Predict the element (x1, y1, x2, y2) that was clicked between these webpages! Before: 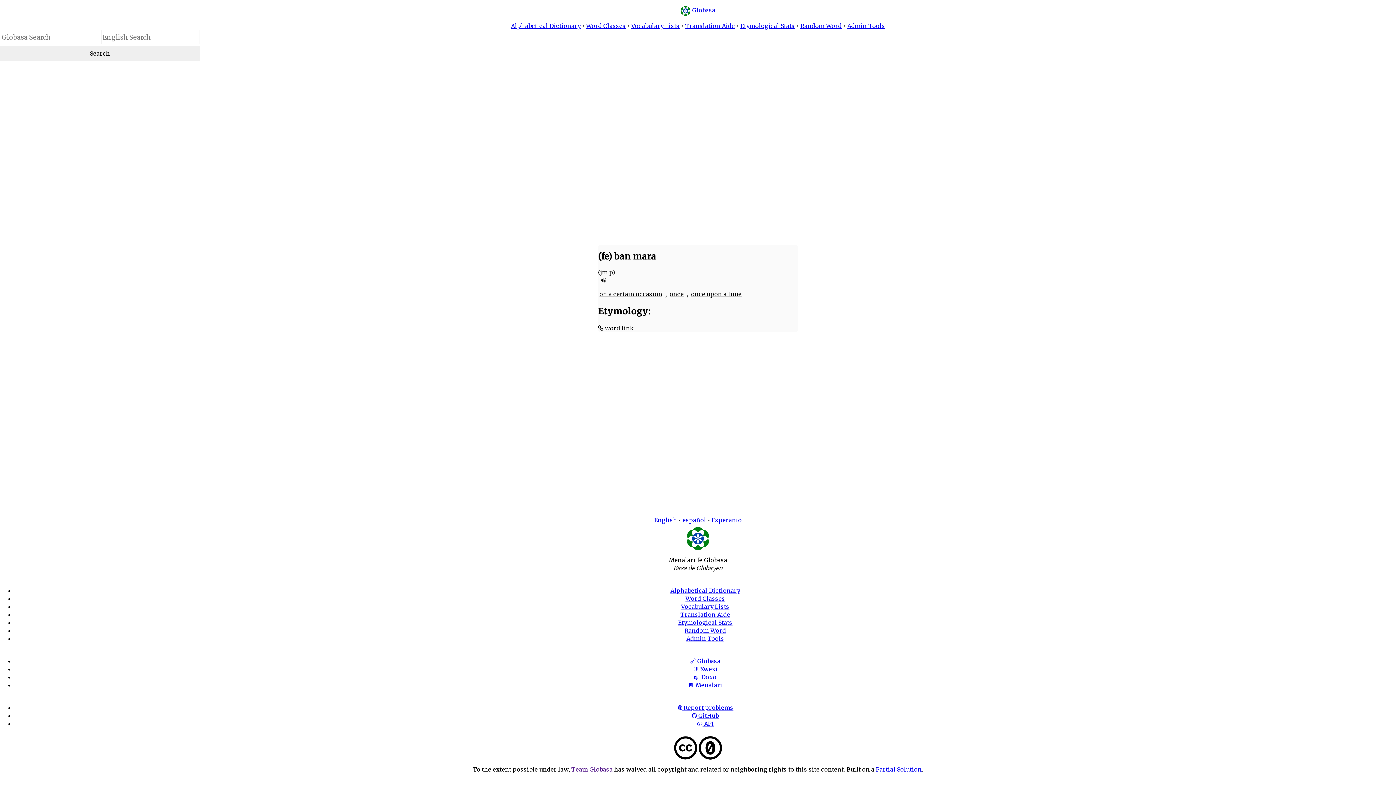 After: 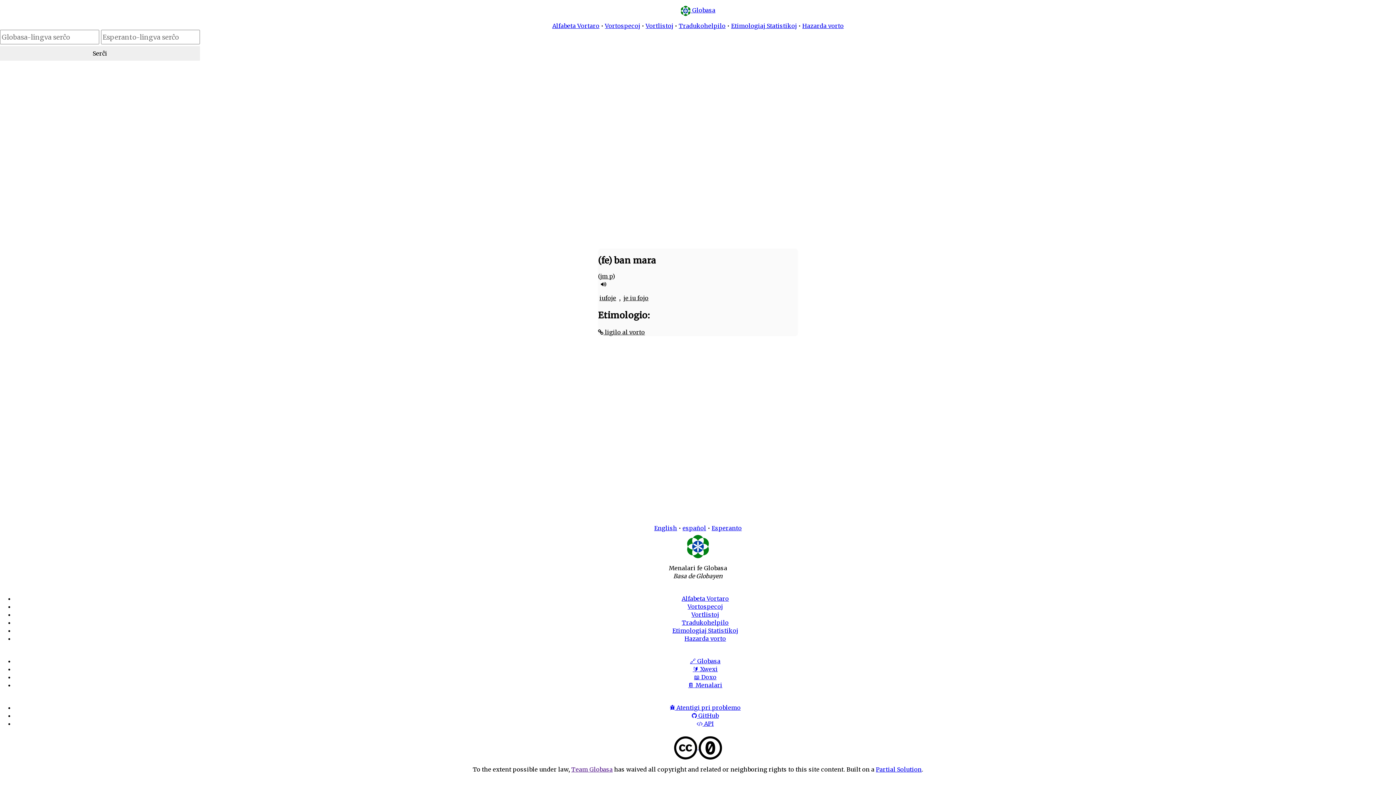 Action: bbox: (711, 516, 742, 524) label: Esperanto